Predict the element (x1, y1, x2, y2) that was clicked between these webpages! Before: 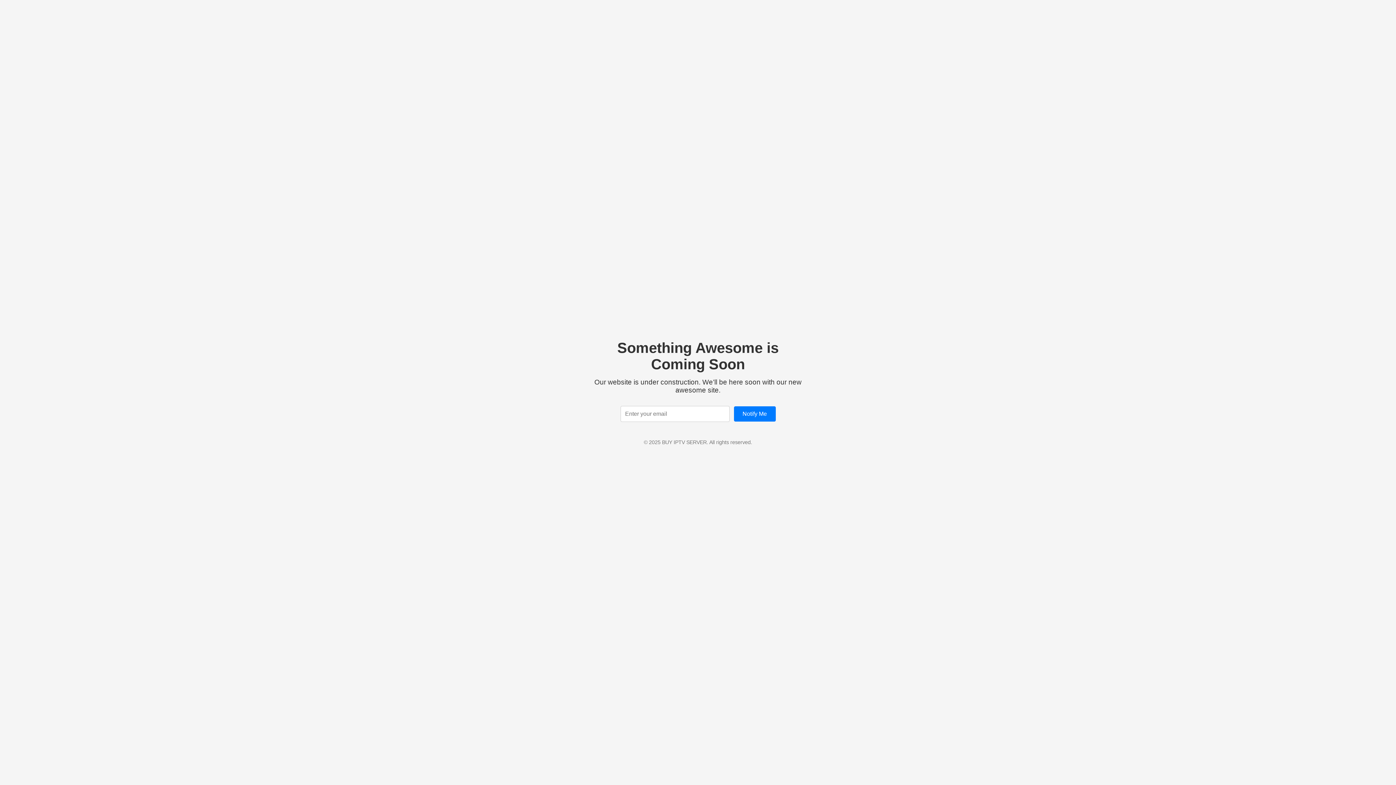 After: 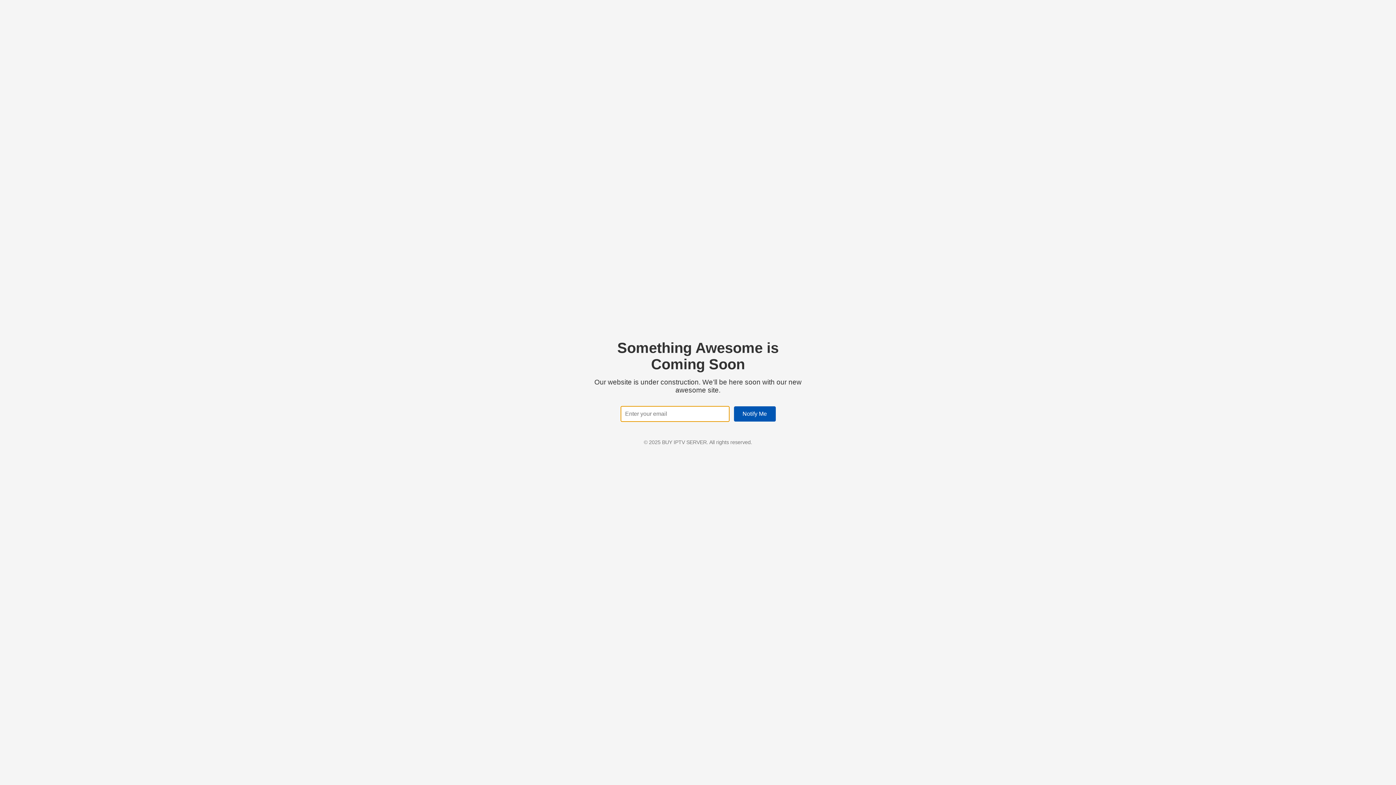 Action: label: Notify Me bbox: (734, 406, 775, 421)